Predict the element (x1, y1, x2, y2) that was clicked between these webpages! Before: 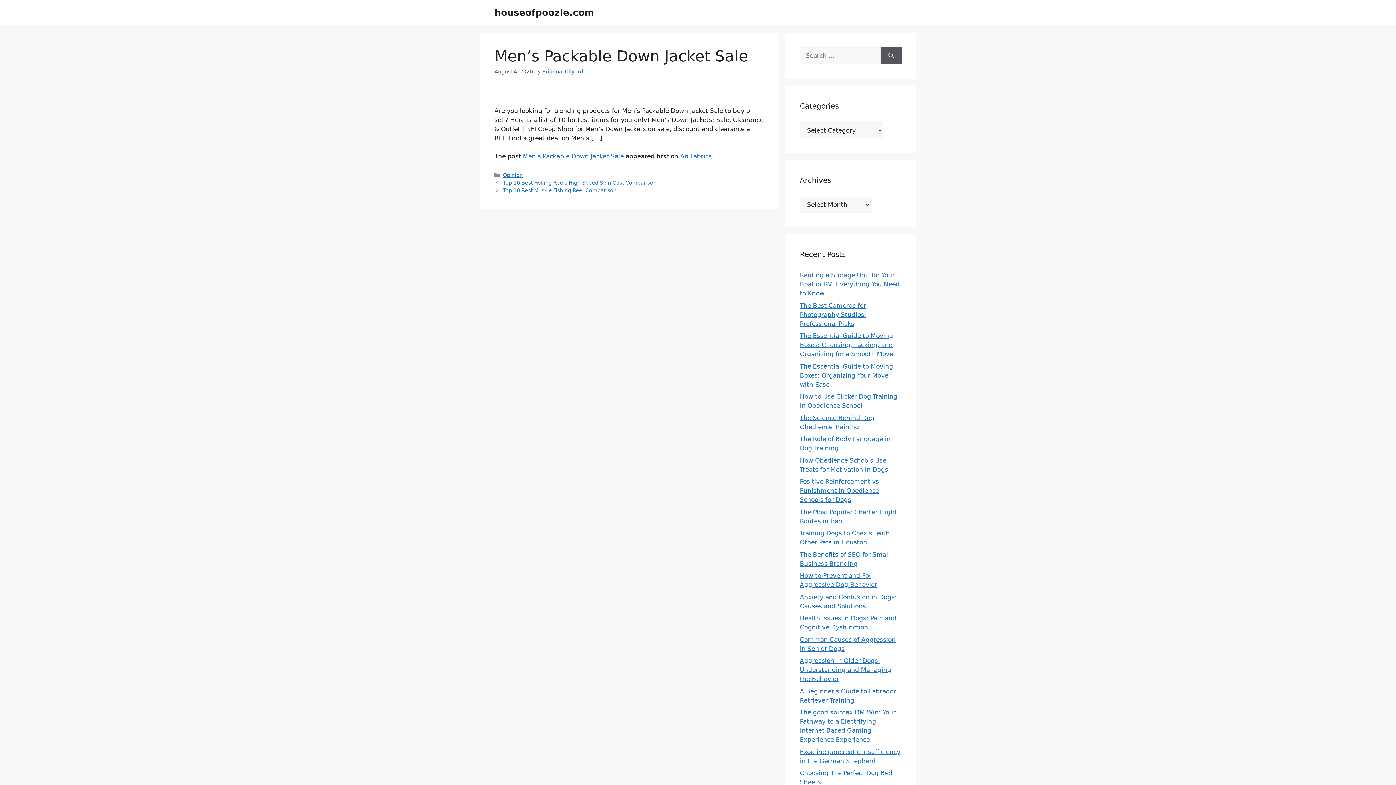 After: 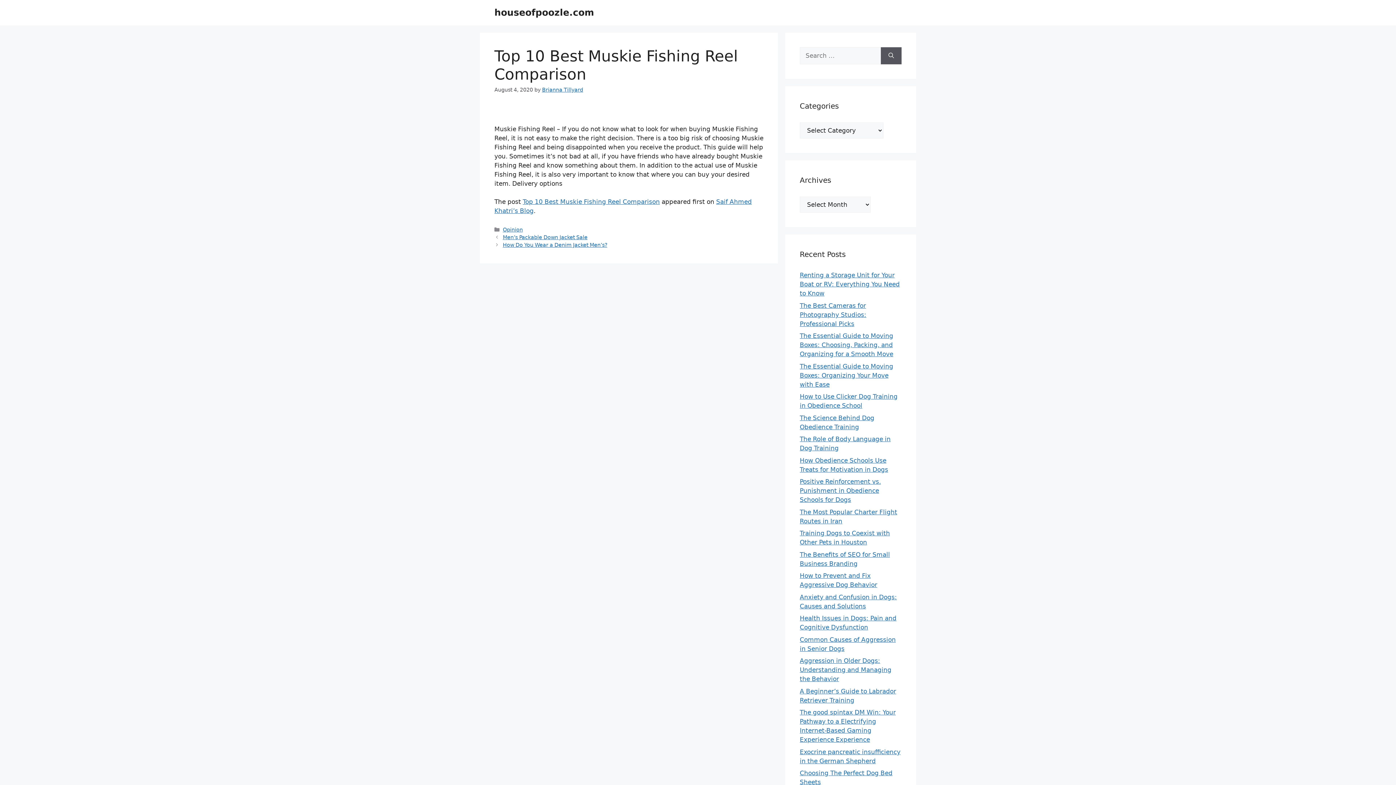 Action: label: Top 10 Best Muskie Fishing Reel Comparison bbox: (502, 187, 616, 193)